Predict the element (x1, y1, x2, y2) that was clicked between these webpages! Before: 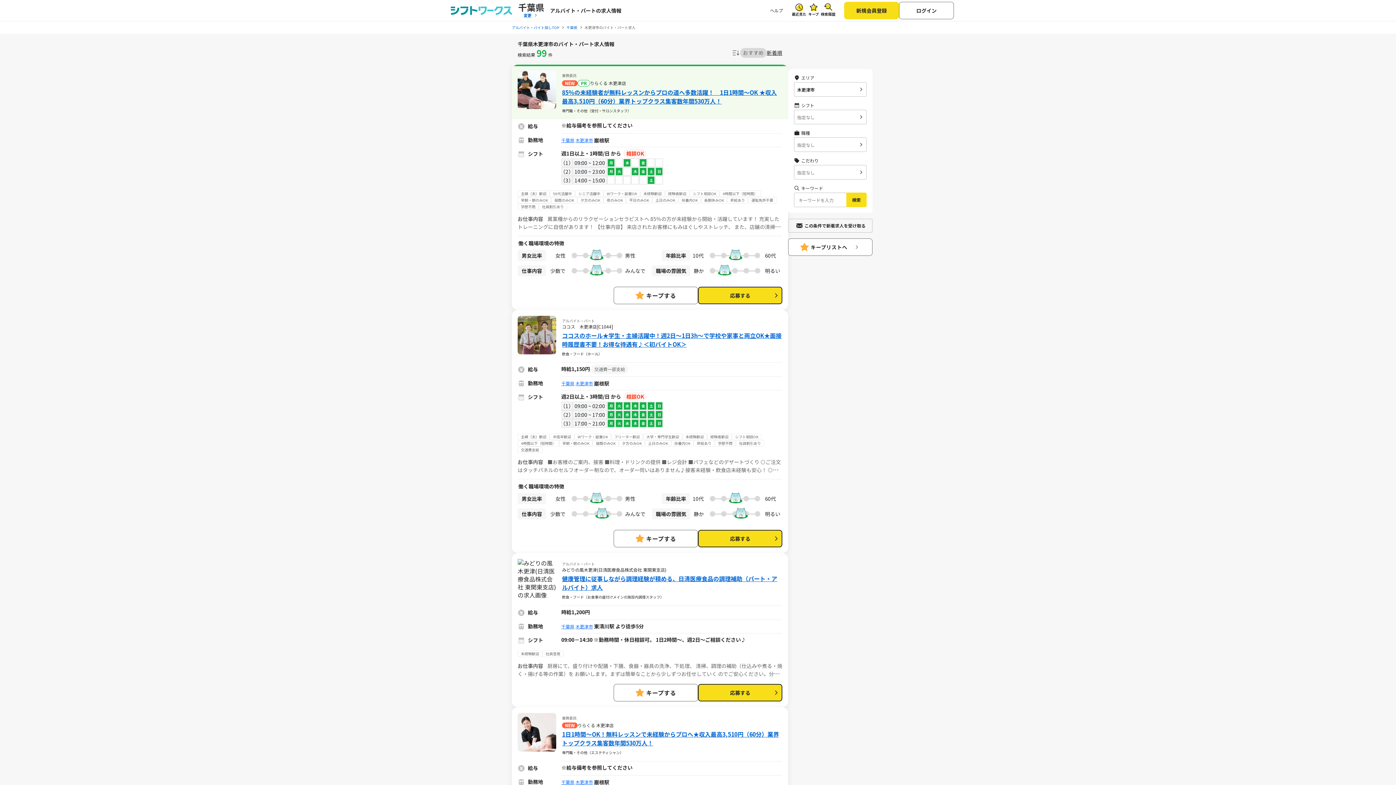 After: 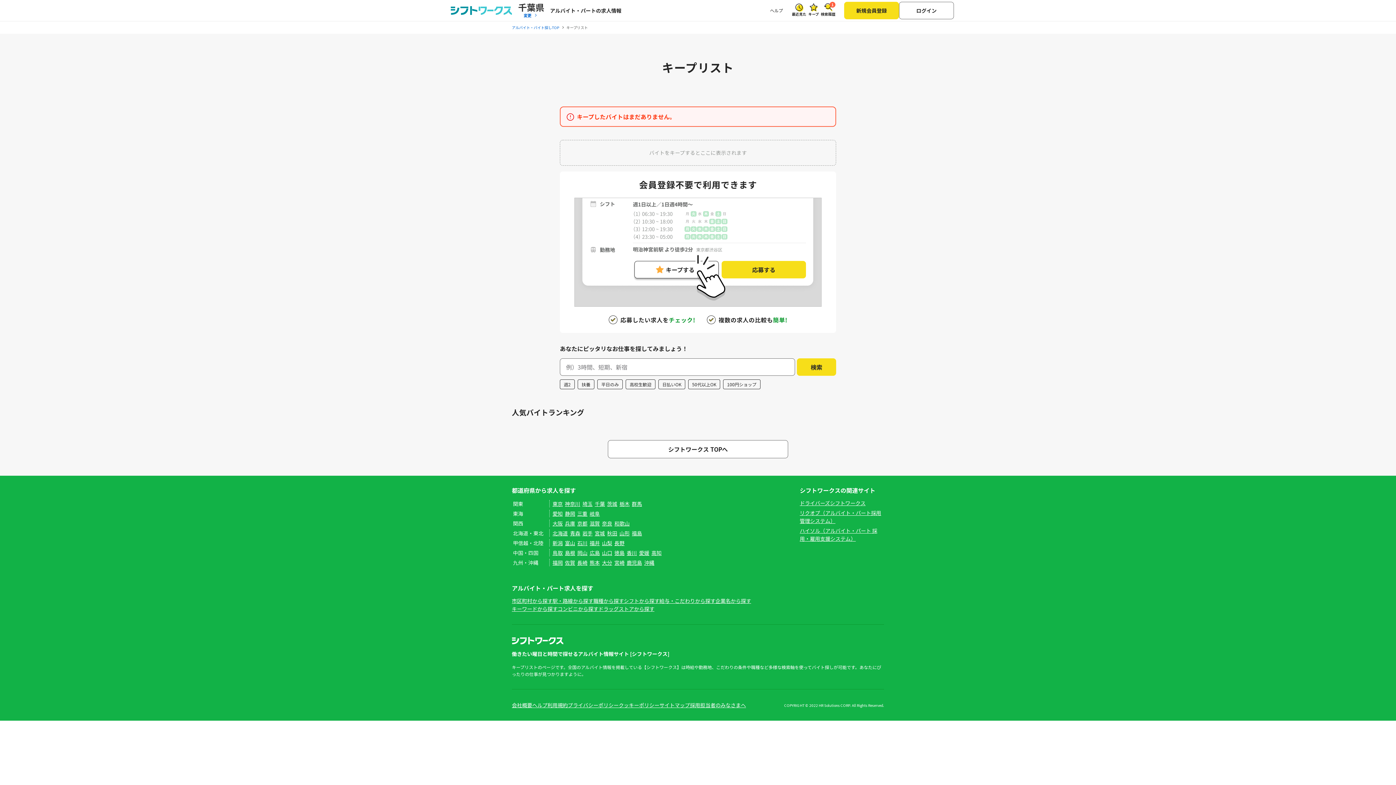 Action: label: キープリストへ bbox: (788, 238, 872, 256)